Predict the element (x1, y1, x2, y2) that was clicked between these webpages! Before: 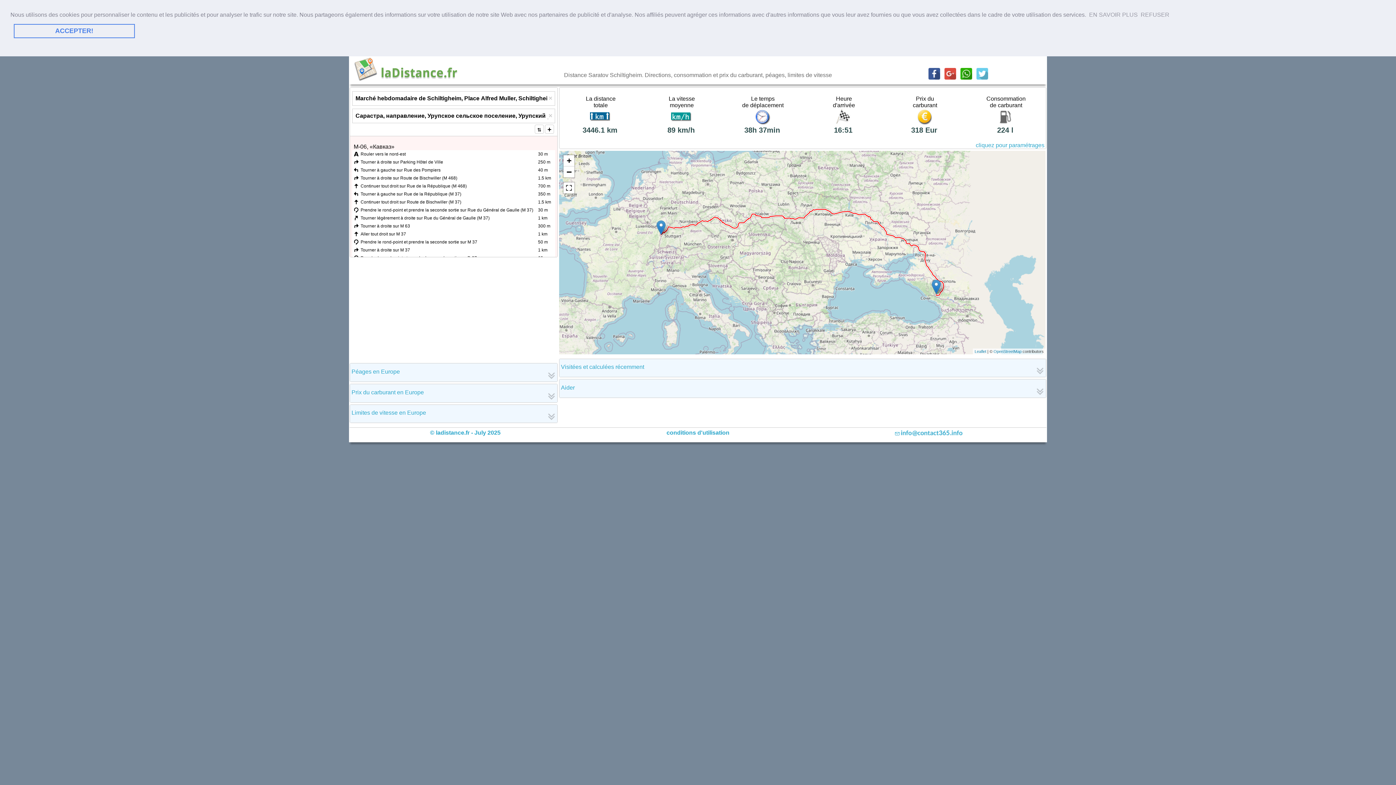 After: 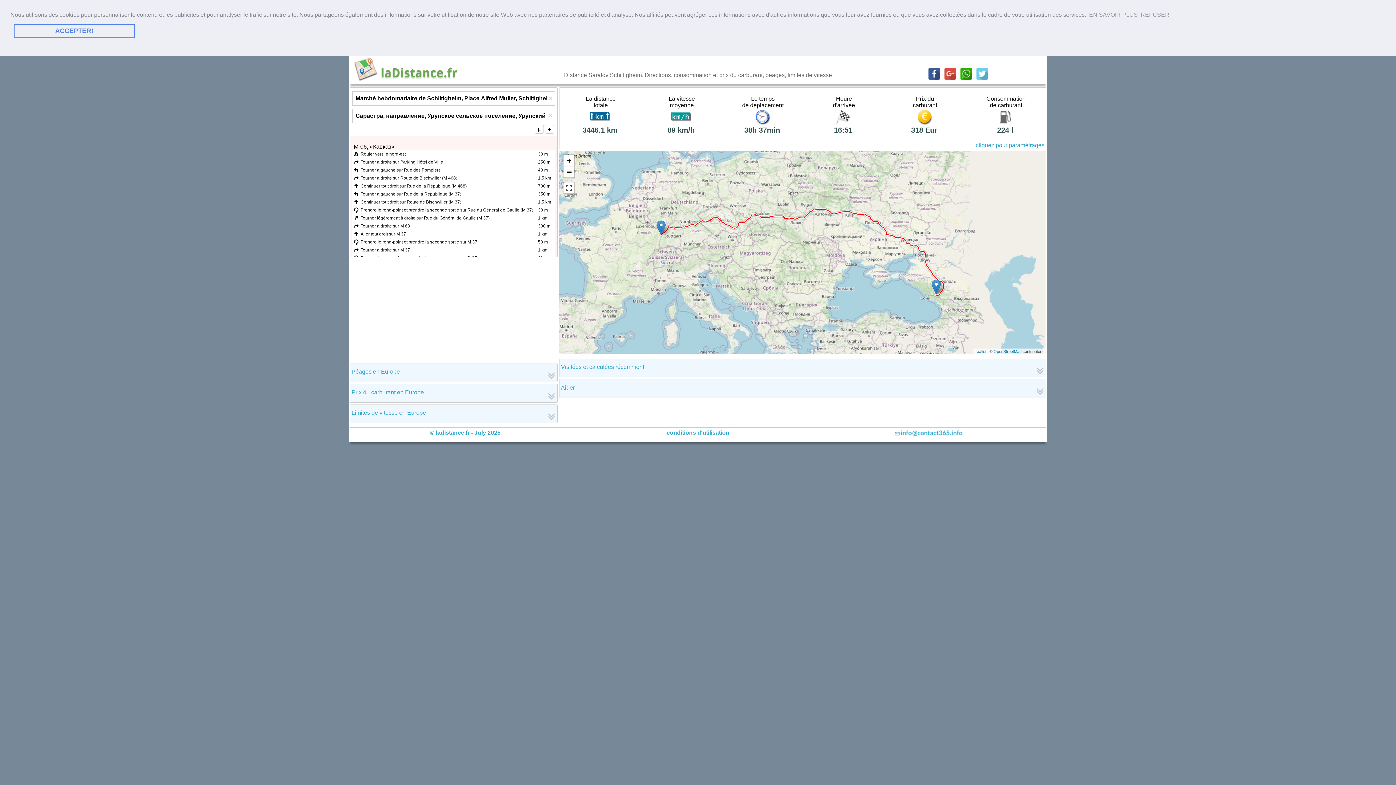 Action: bbox: (1086, 11, 1138, 17) label: EN SAVOIR PLUS